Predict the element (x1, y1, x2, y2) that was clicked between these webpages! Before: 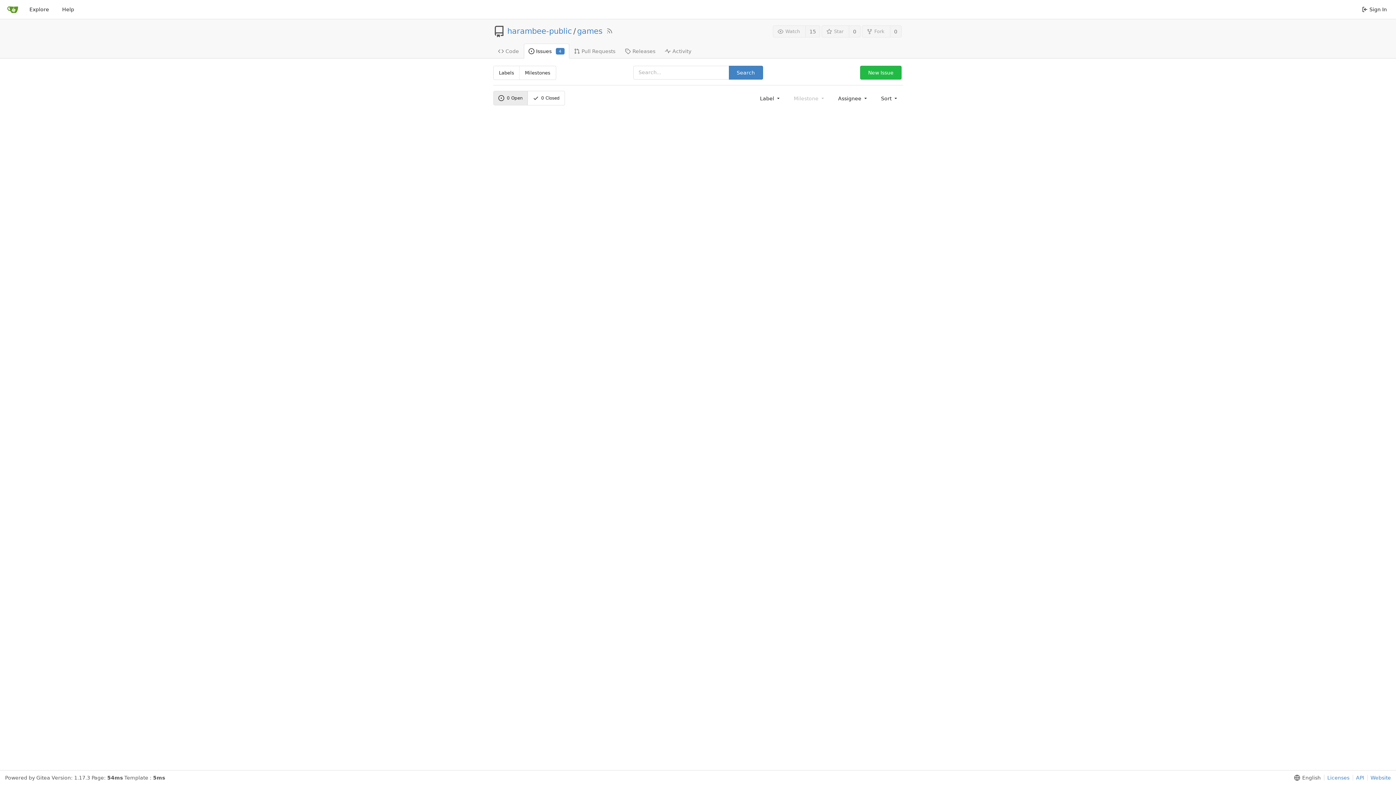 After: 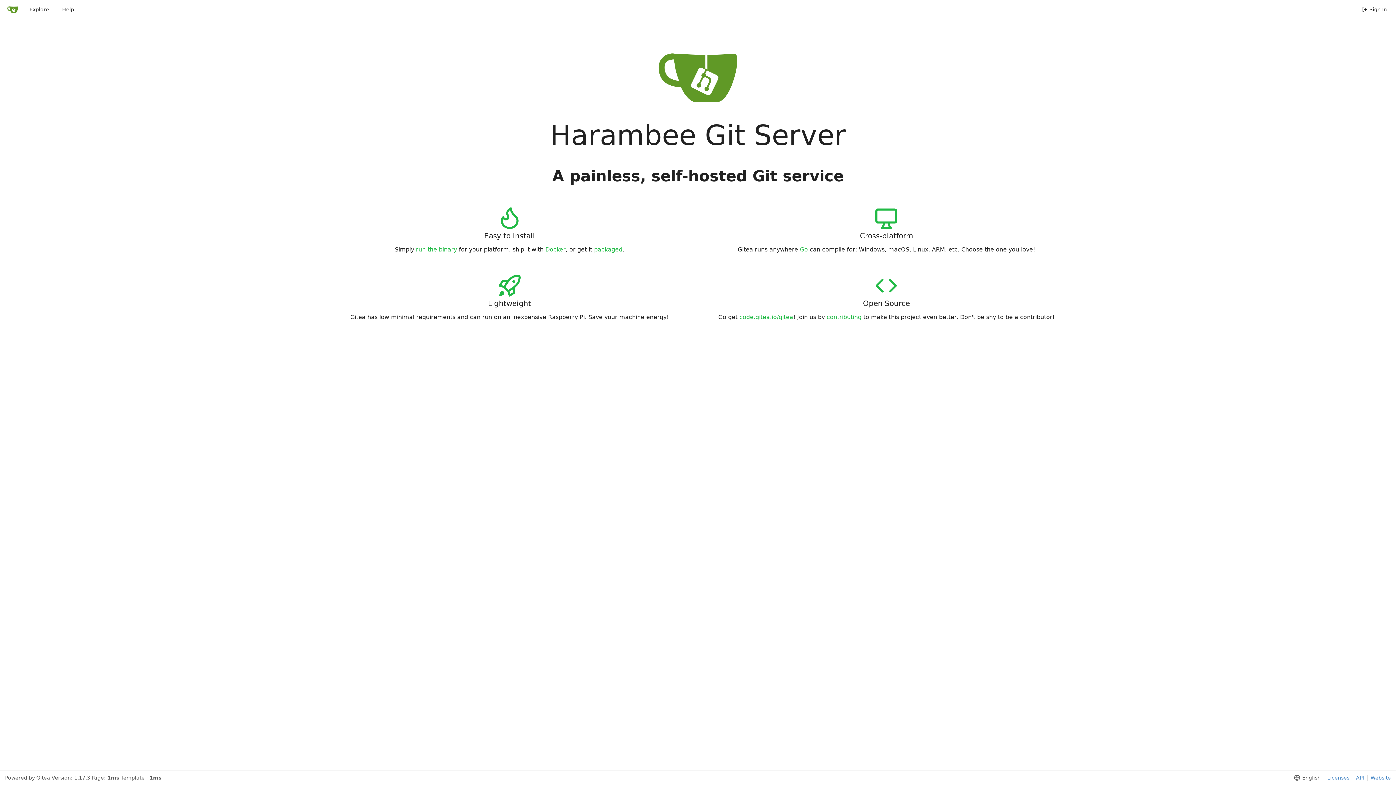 Action: bbox: (7, 4, 18, 14) label: Home